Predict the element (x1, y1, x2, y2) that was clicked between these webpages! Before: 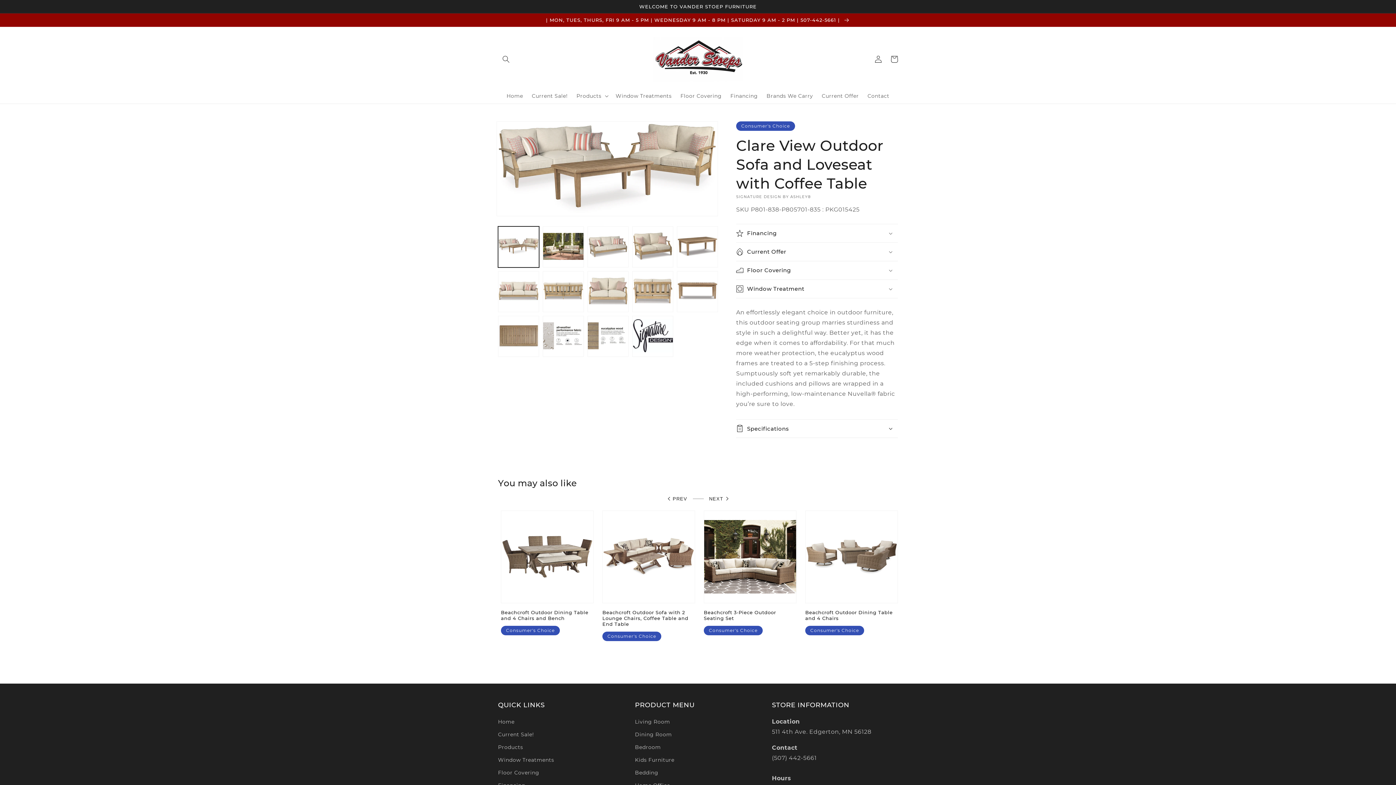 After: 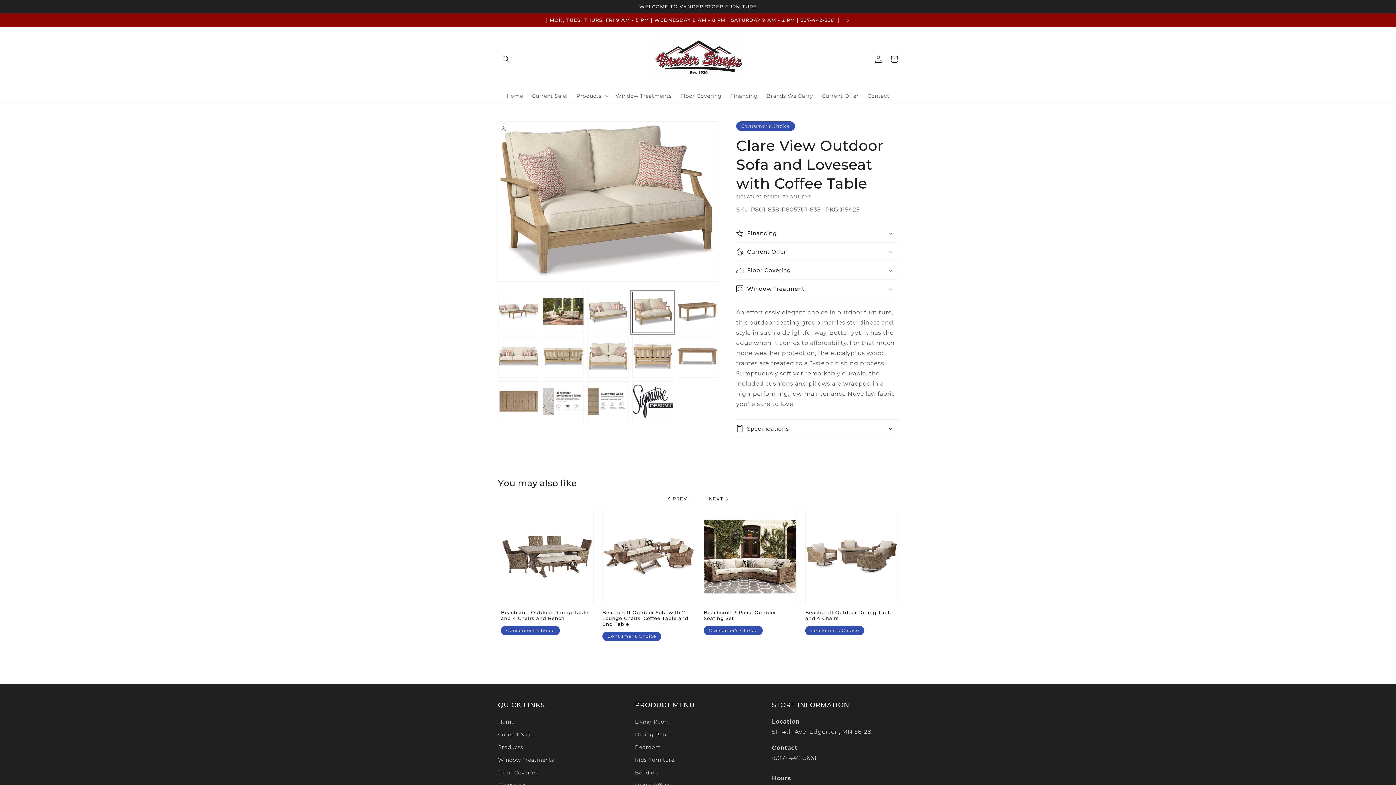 Action: bbox: (632, 226, 673, 267) label: Load image 4 in gallery view